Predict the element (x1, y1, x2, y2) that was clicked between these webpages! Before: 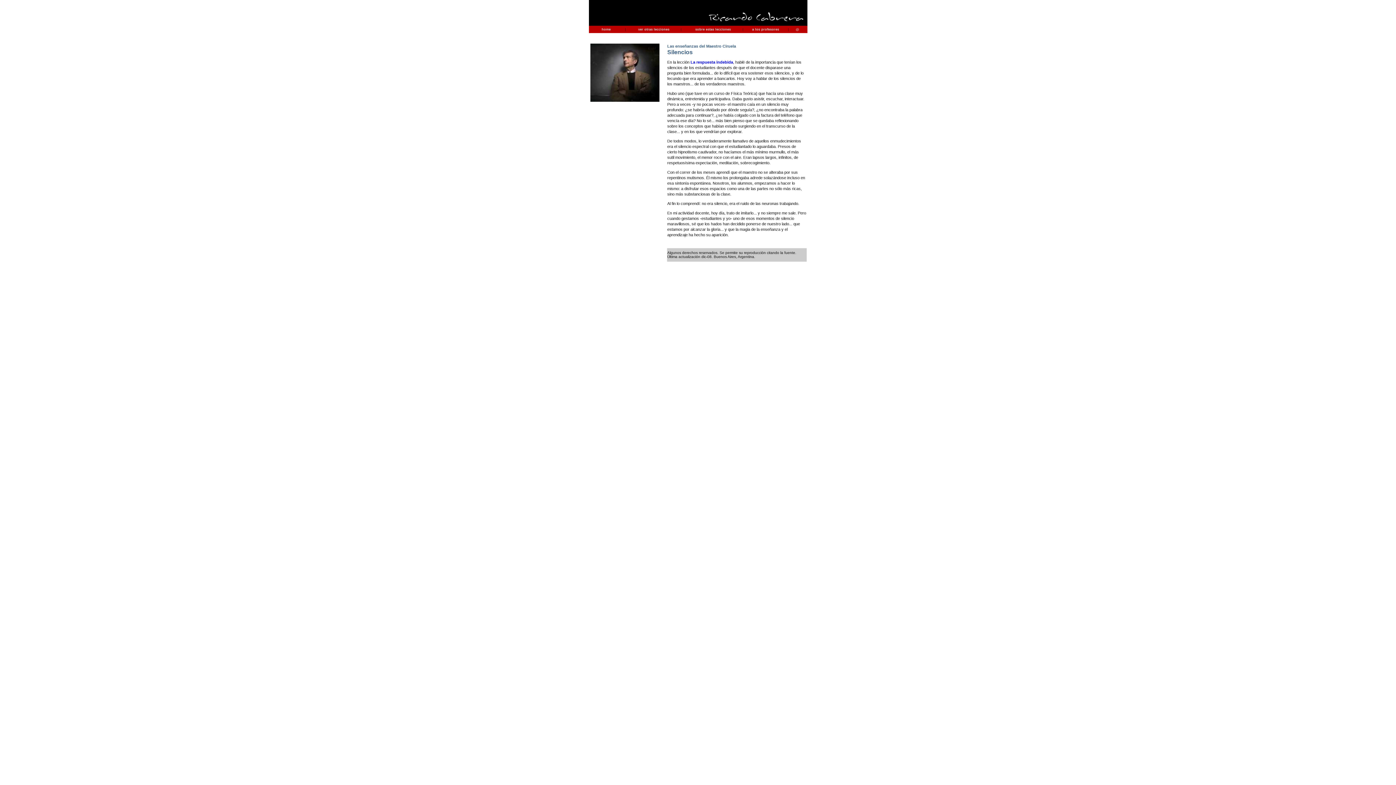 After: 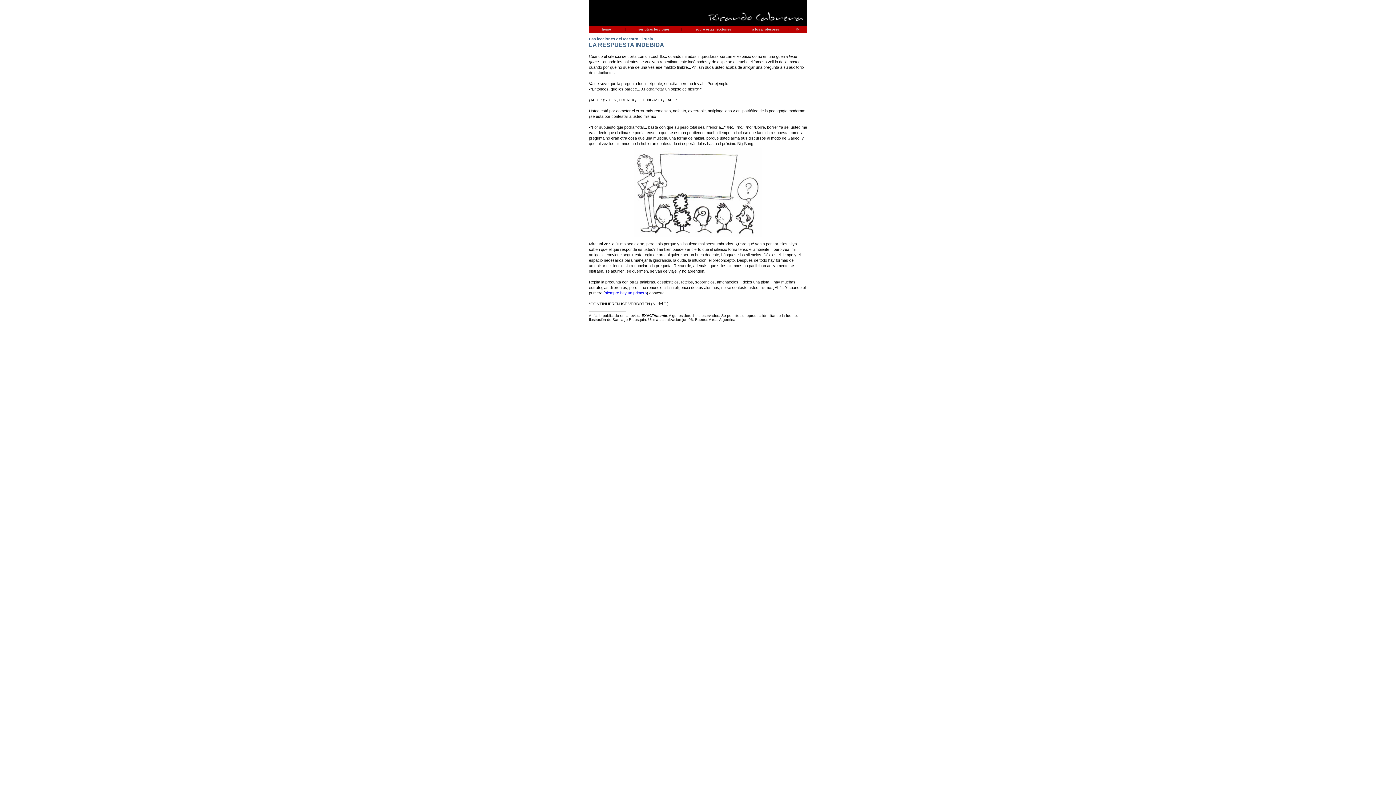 Action: bbox: (690, 60, 733, 64) label: La respuesta indebida